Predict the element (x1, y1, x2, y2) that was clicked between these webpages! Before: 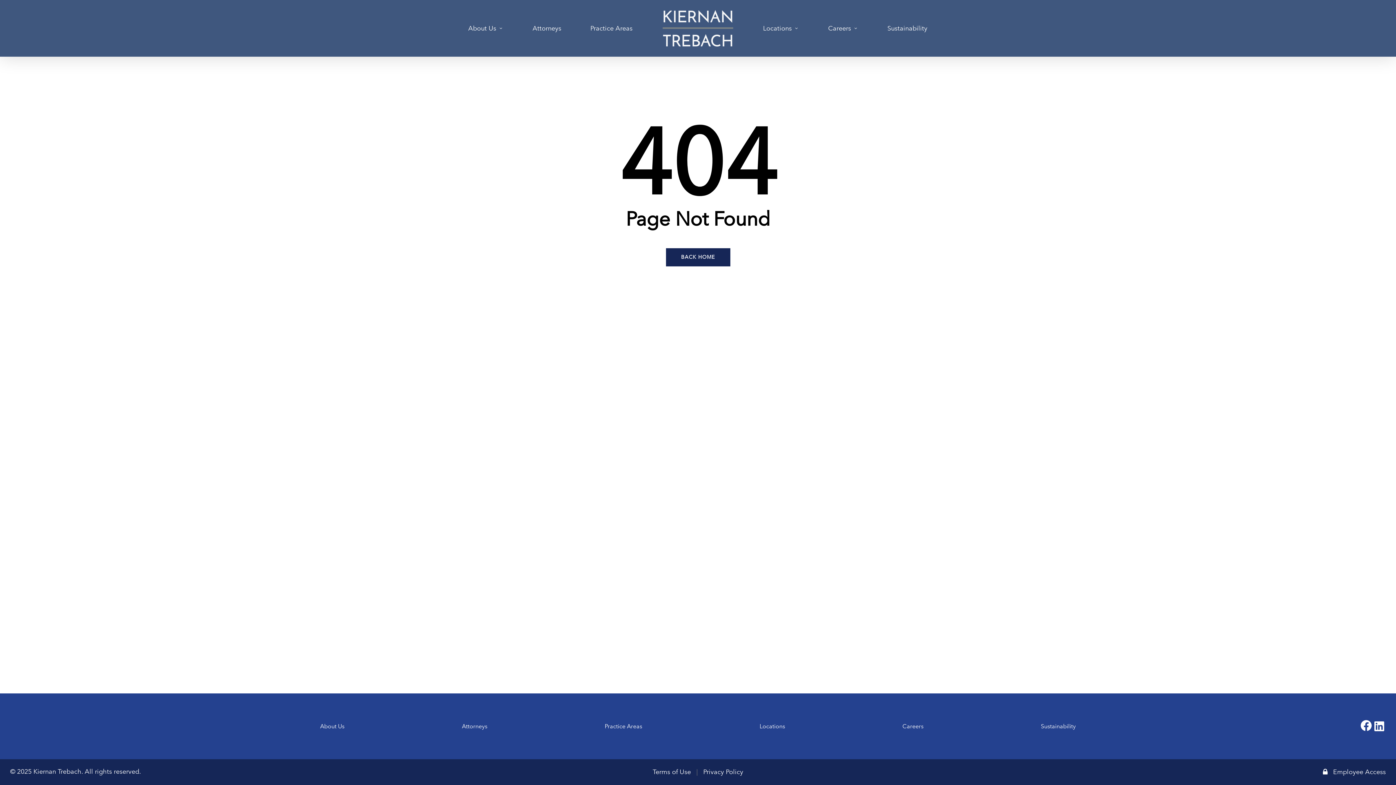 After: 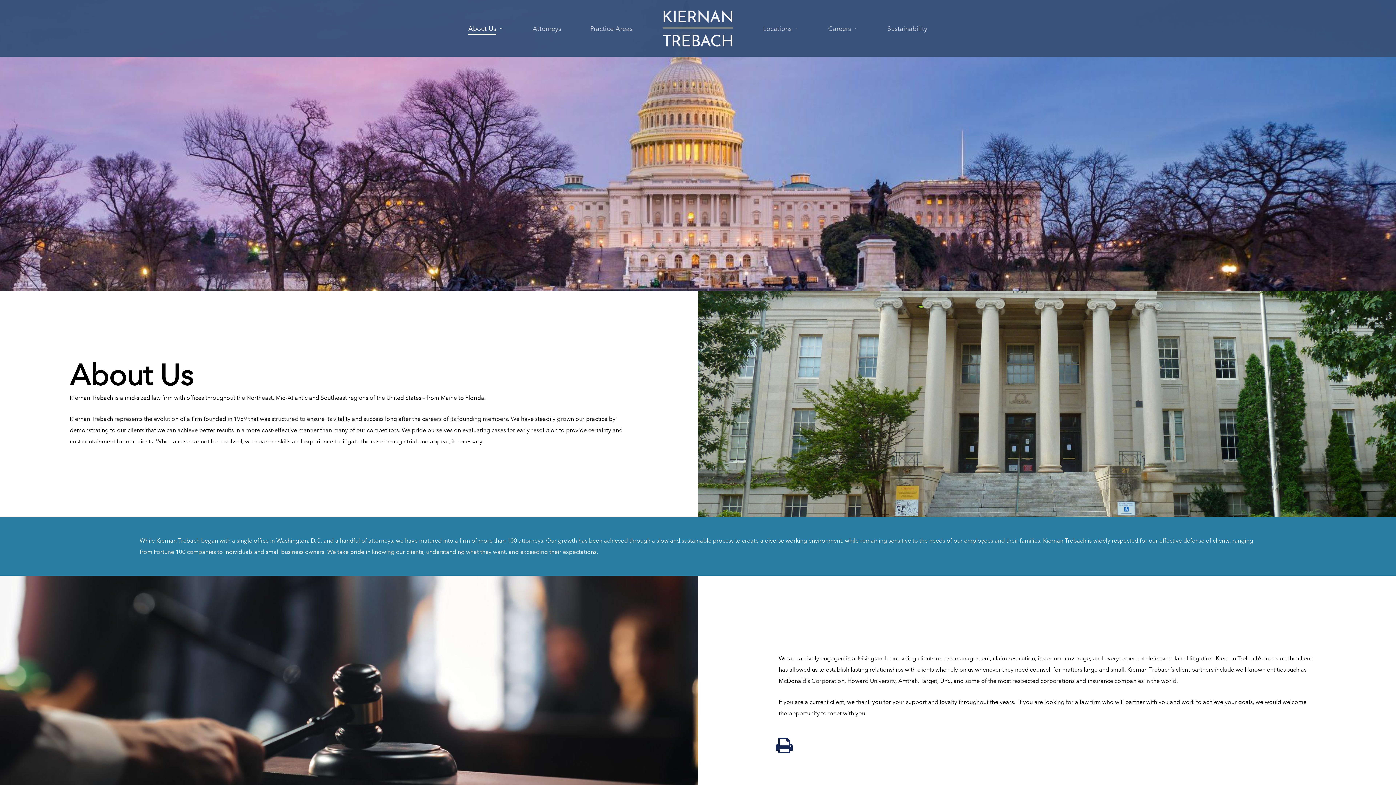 Action: bbox: (320, 715, 344, 738) label: About Us